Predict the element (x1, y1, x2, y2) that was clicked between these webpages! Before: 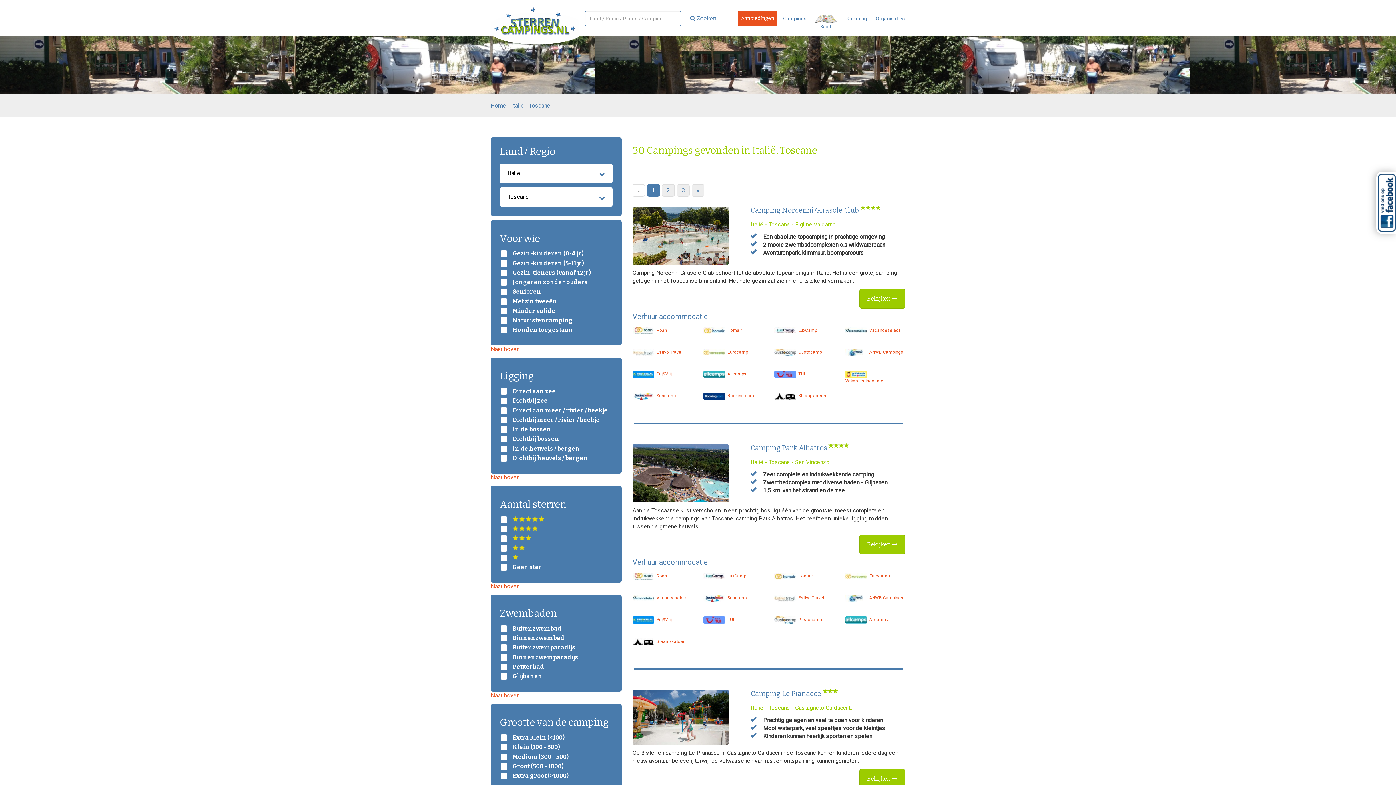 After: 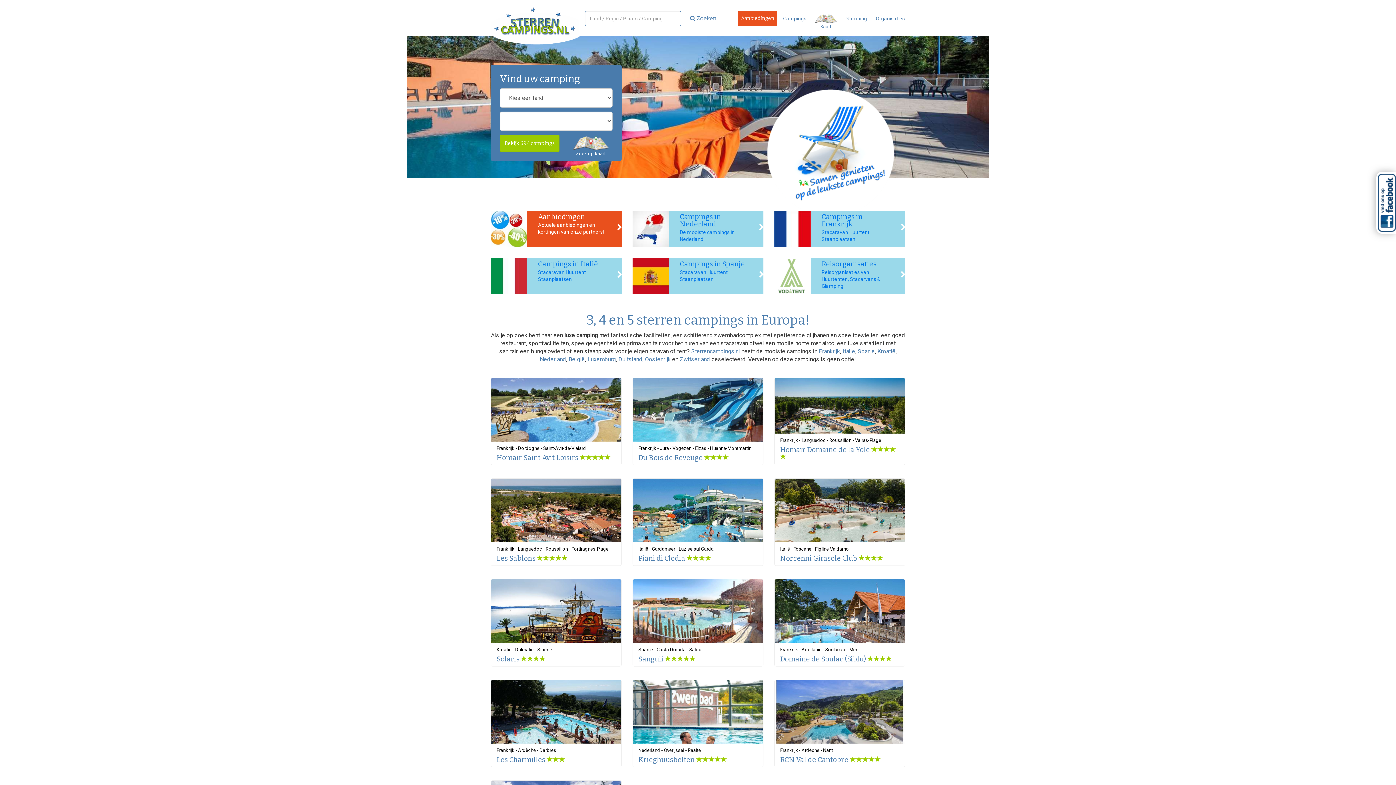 Action: label: Home bbox: (490, 97, 506, 114)